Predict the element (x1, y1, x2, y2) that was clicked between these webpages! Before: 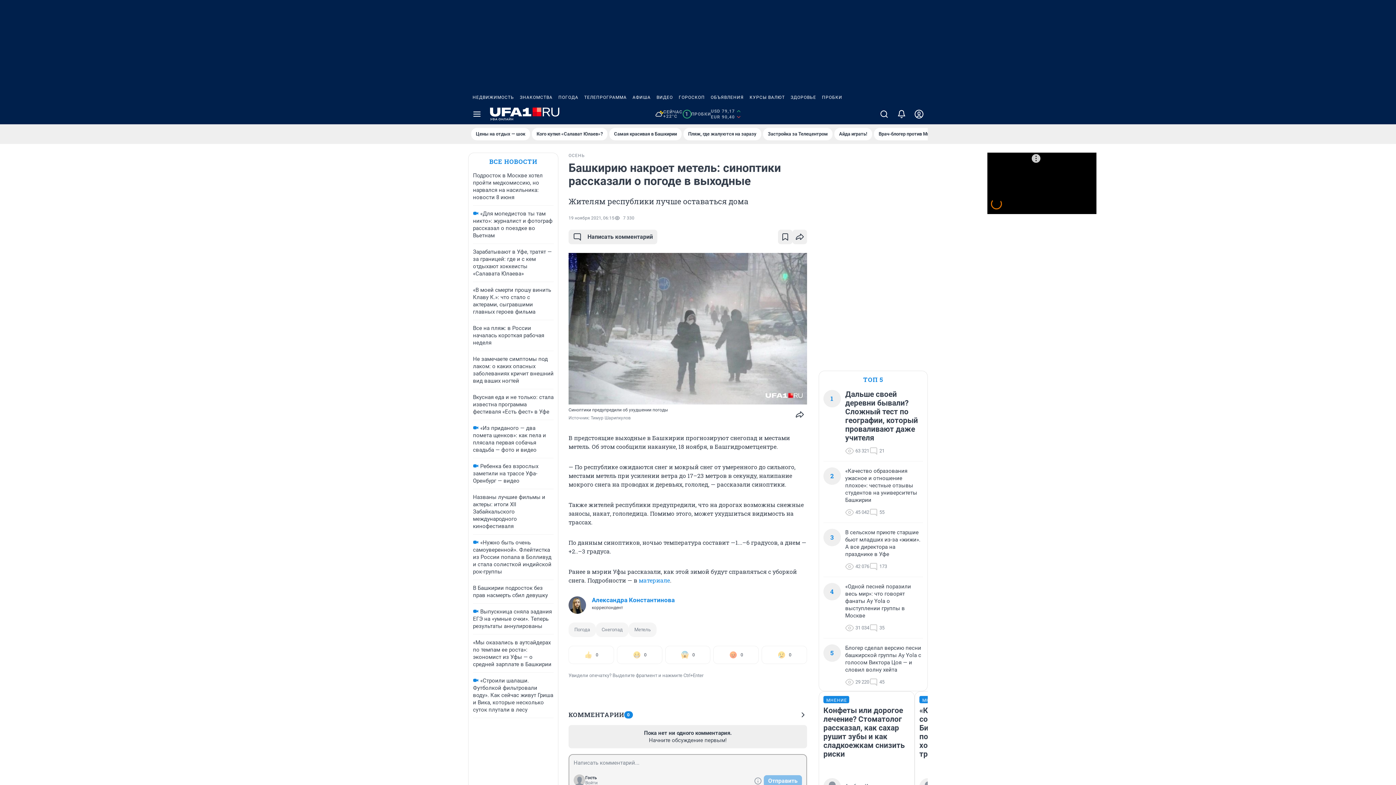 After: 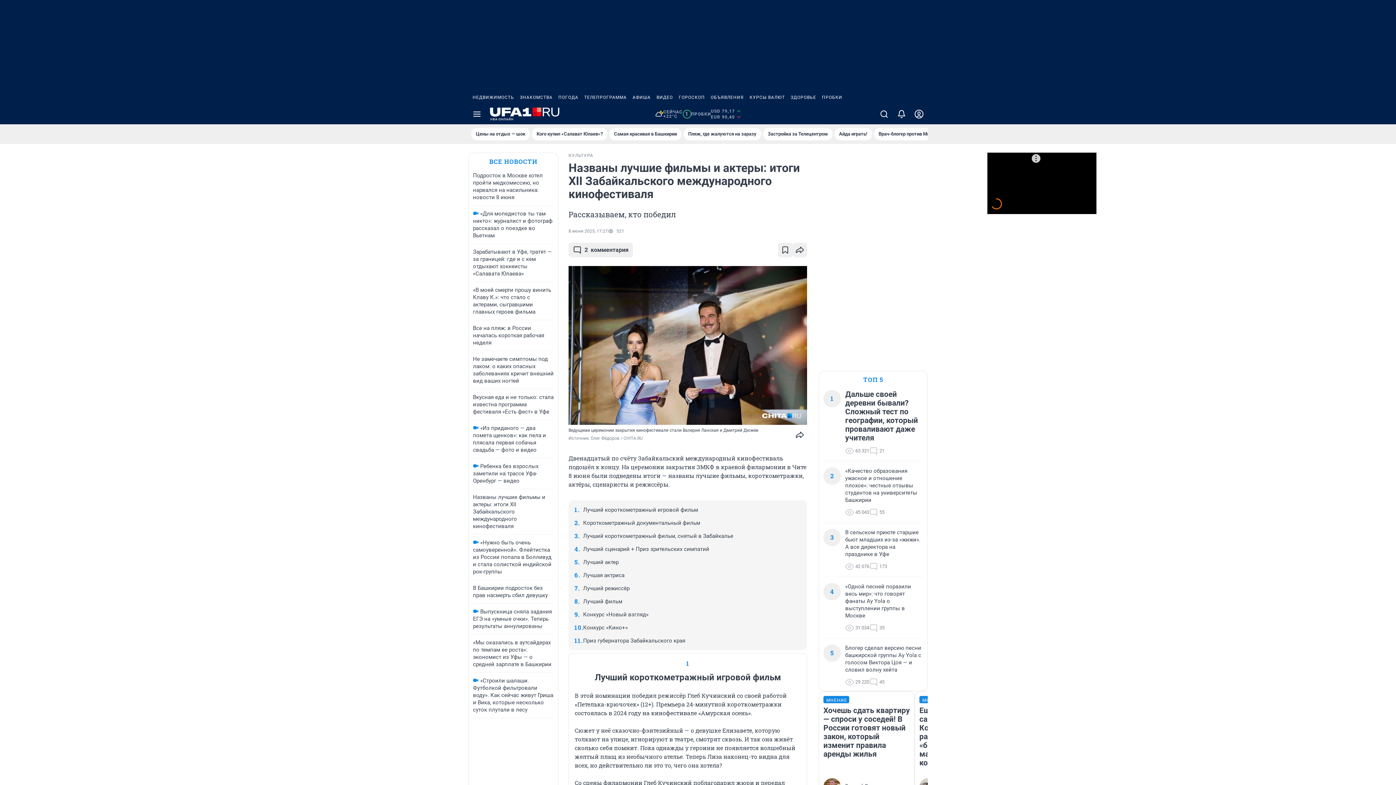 Action: label: Названы лучшие фильмы и актеры: итоги XII Забайкальского международного кинофестиваля bbox: (473, 494, 545, 529)